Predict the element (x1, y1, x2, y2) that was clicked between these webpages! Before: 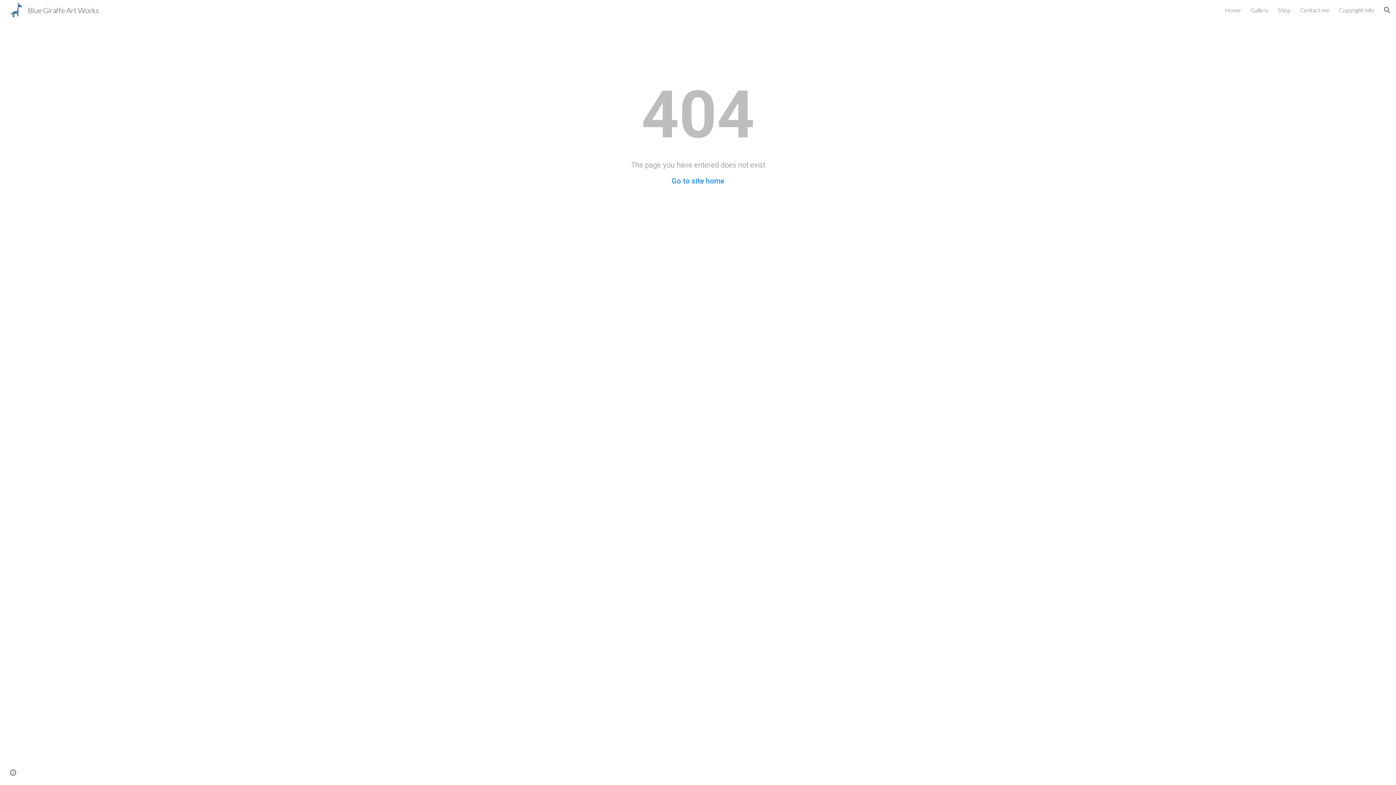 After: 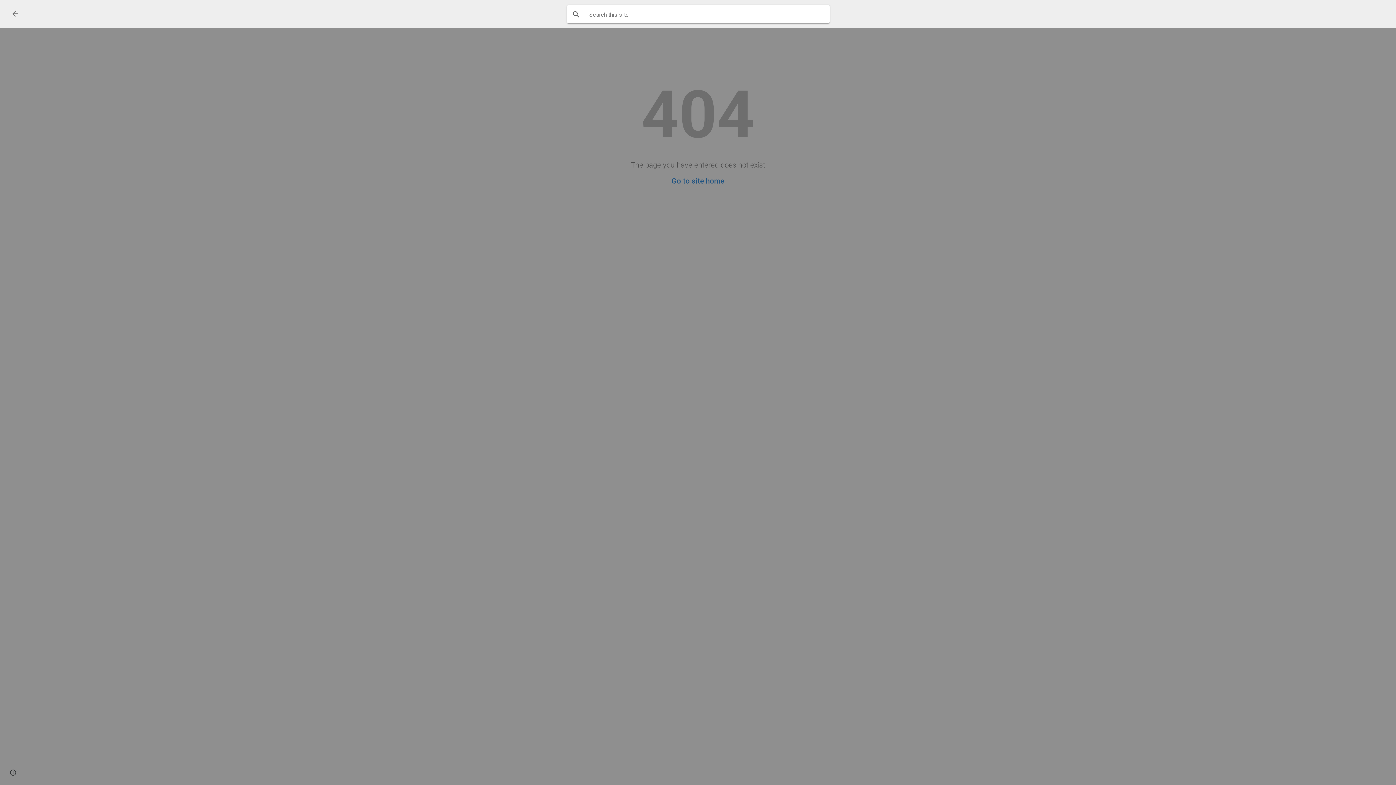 Action: label: Open search bar bbox: (1378, 1, 1396, 18)